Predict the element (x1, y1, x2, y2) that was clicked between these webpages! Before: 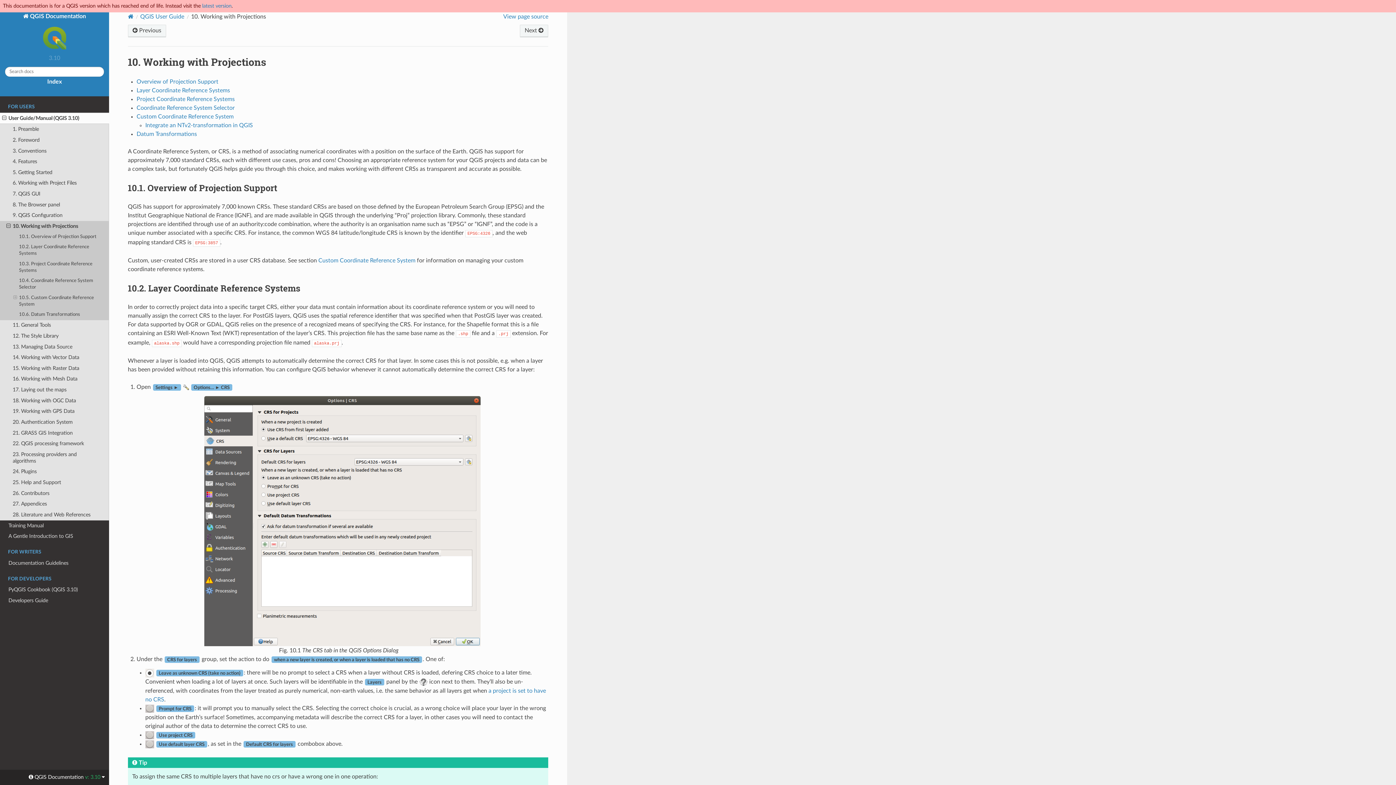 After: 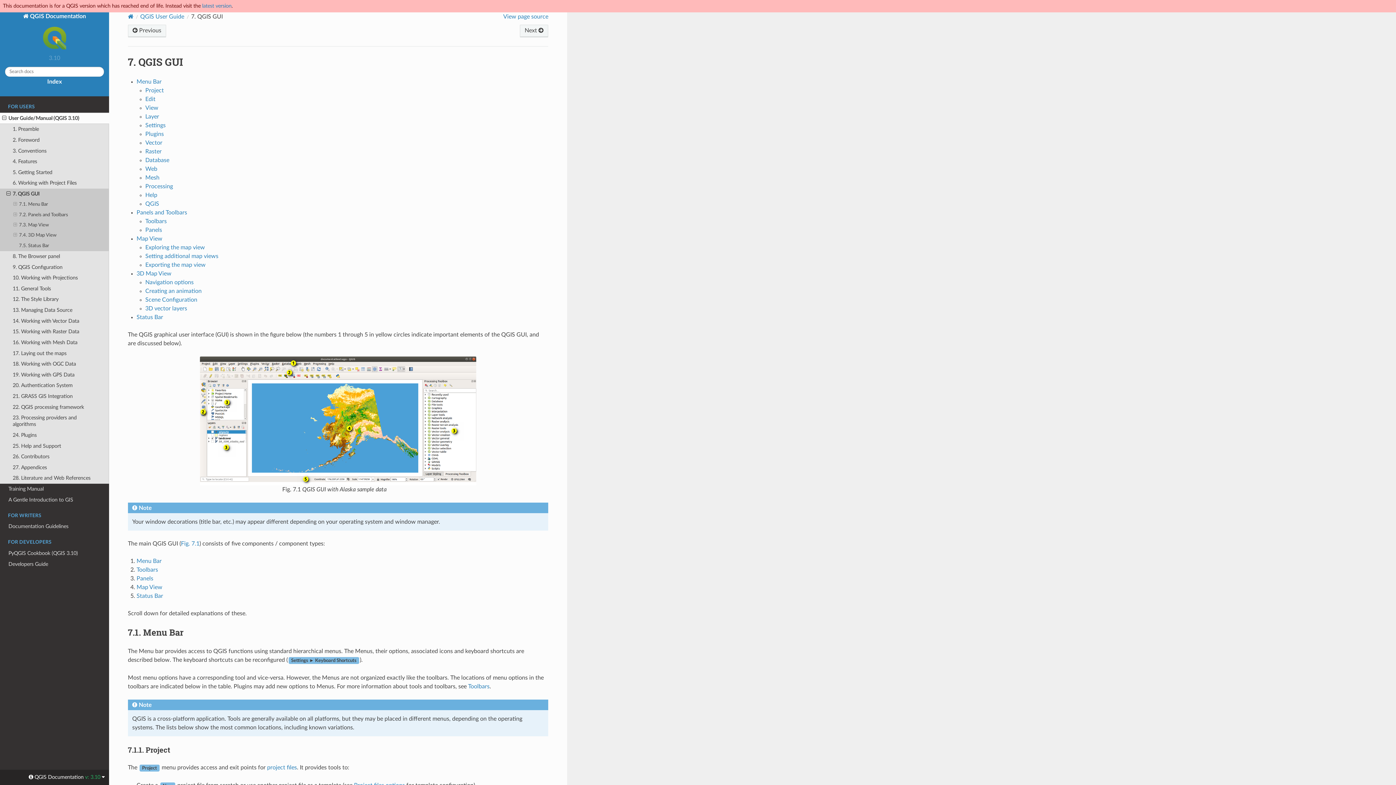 Action: bbox: (0, 188, 109, 199) label: 7. QGIS GUI